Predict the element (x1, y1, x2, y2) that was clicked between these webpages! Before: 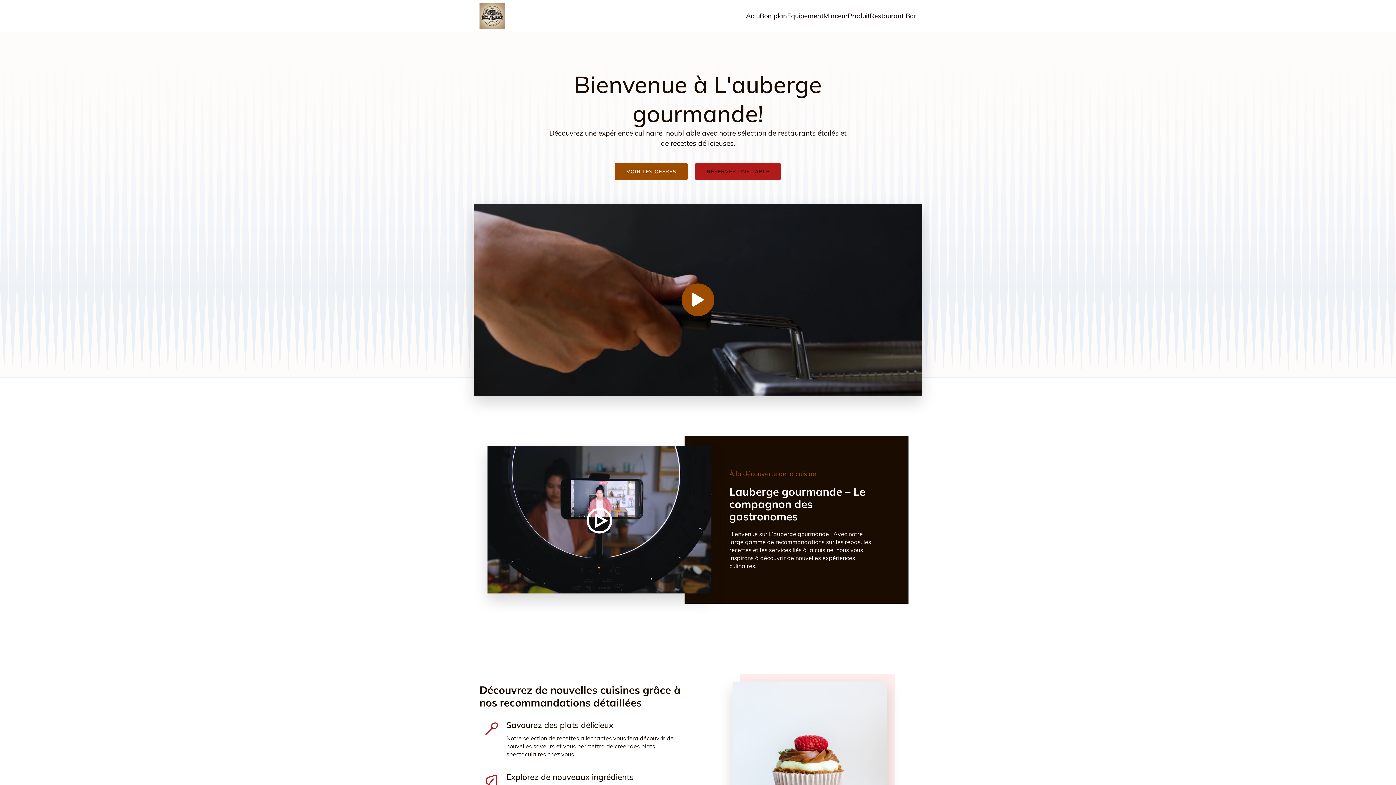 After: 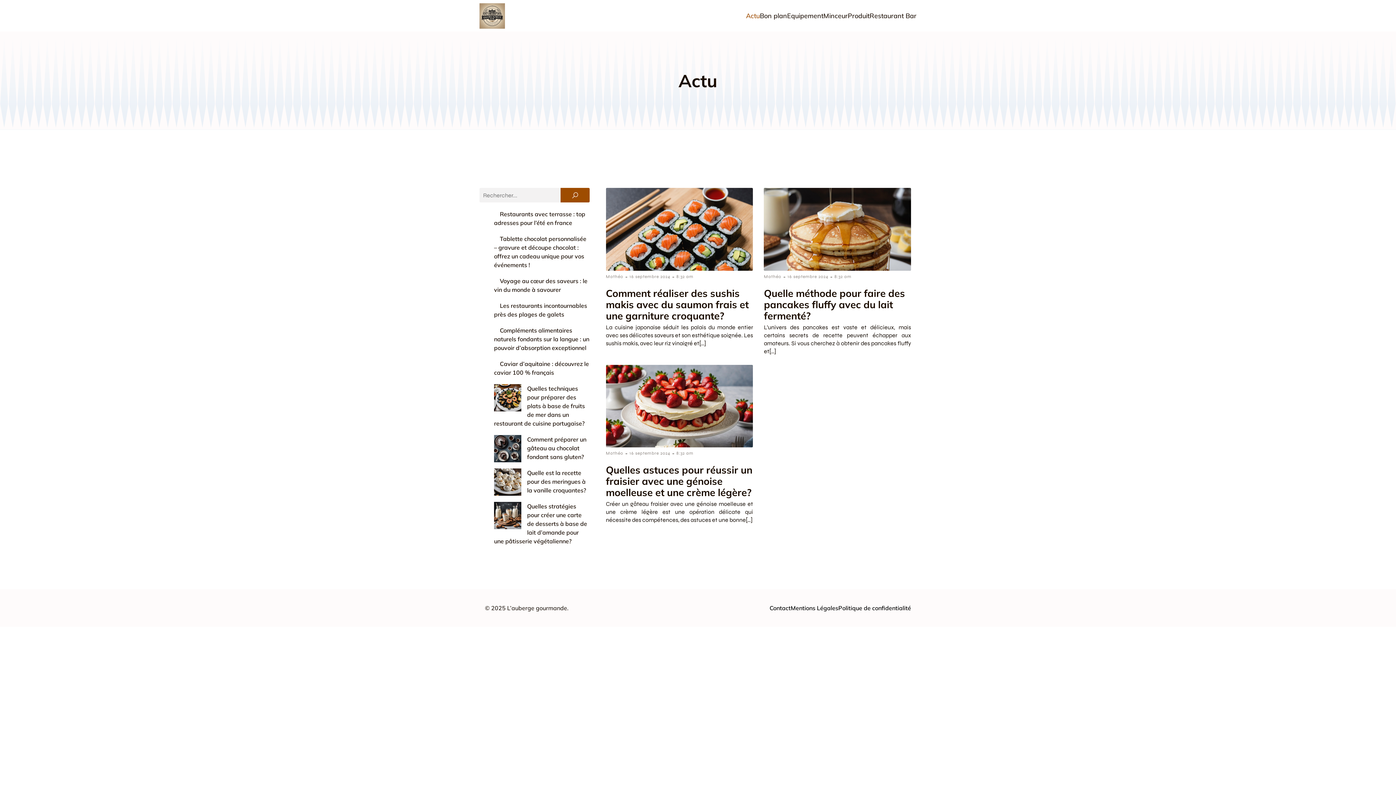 Action: bbox: (746, 0, 760, 31) label: Actu